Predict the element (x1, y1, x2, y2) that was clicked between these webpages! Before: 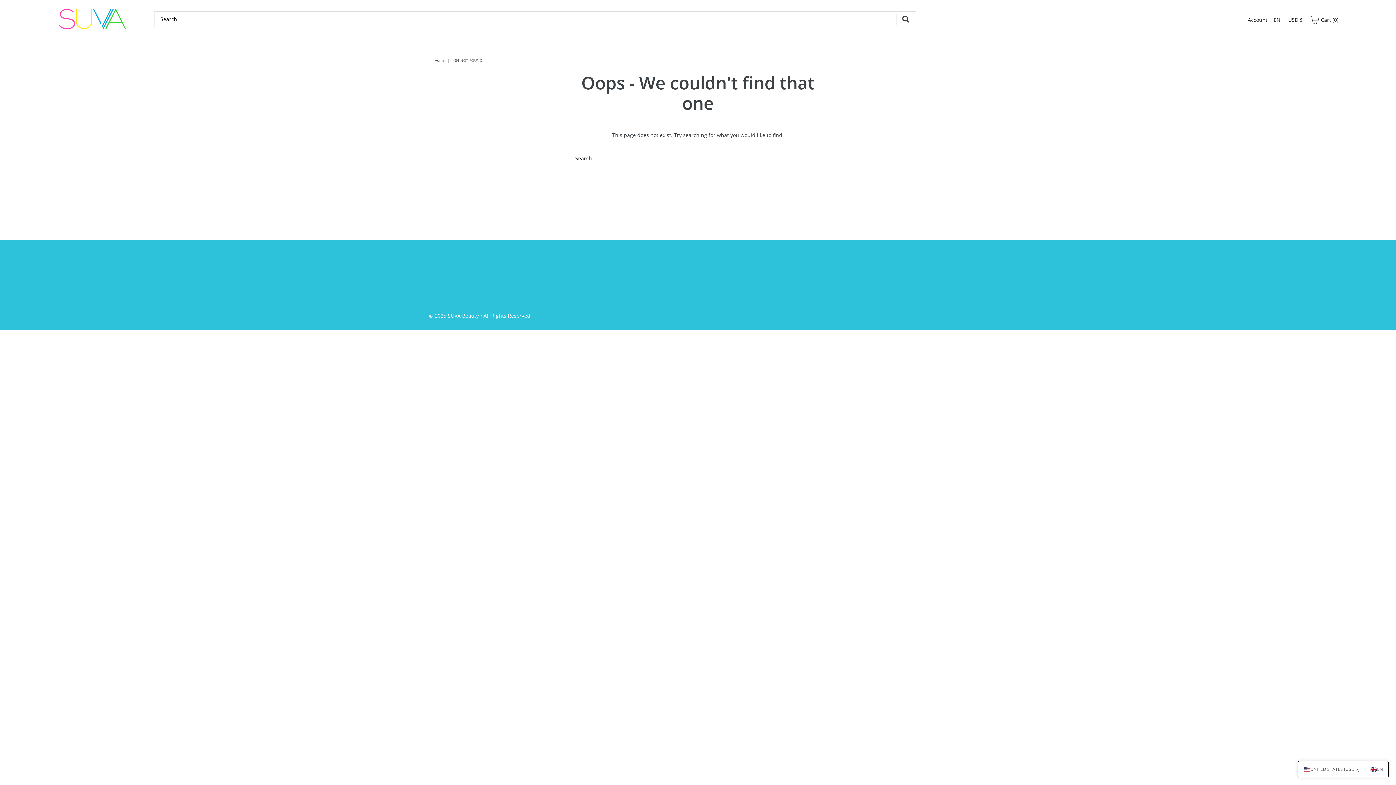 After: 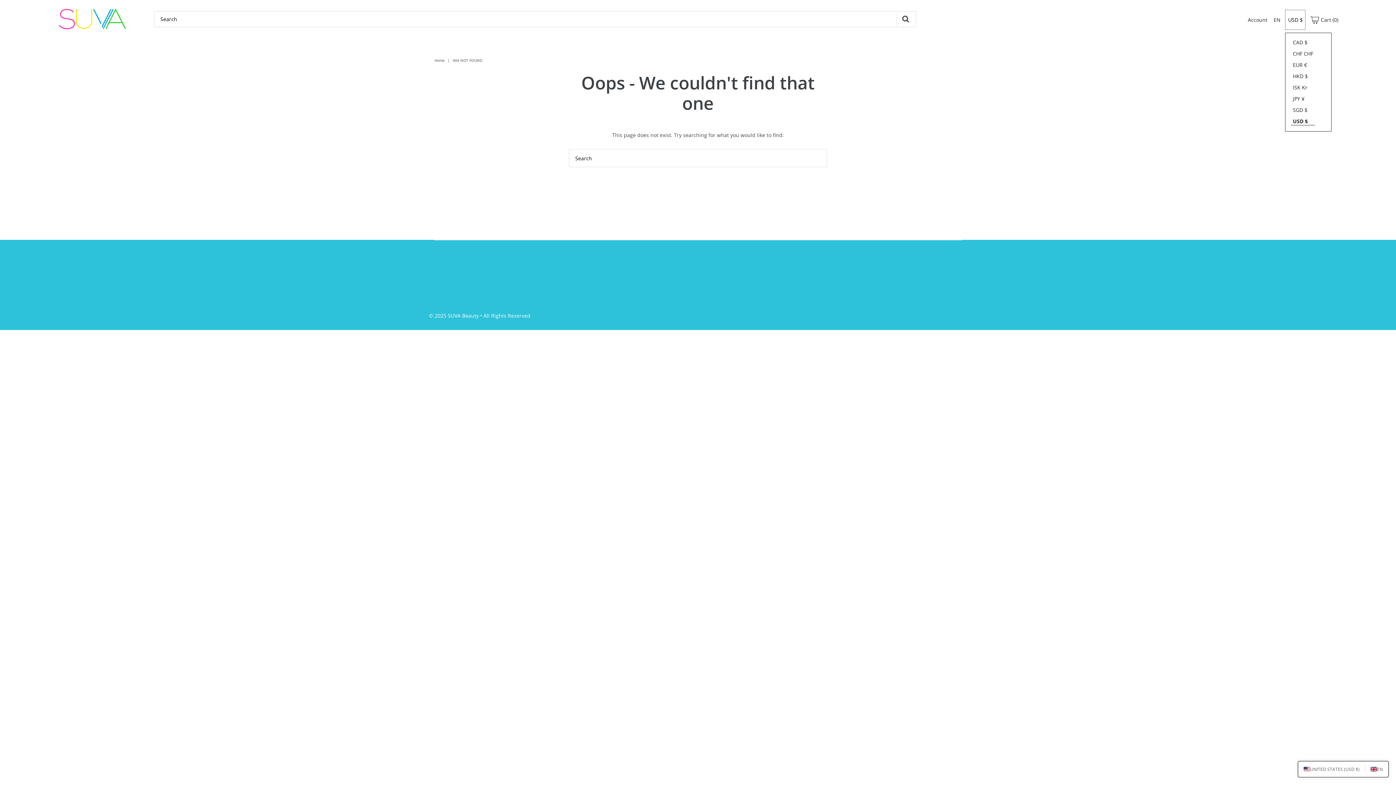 Action: label: USD $ bbox: (1285, 9, 1305, 29)